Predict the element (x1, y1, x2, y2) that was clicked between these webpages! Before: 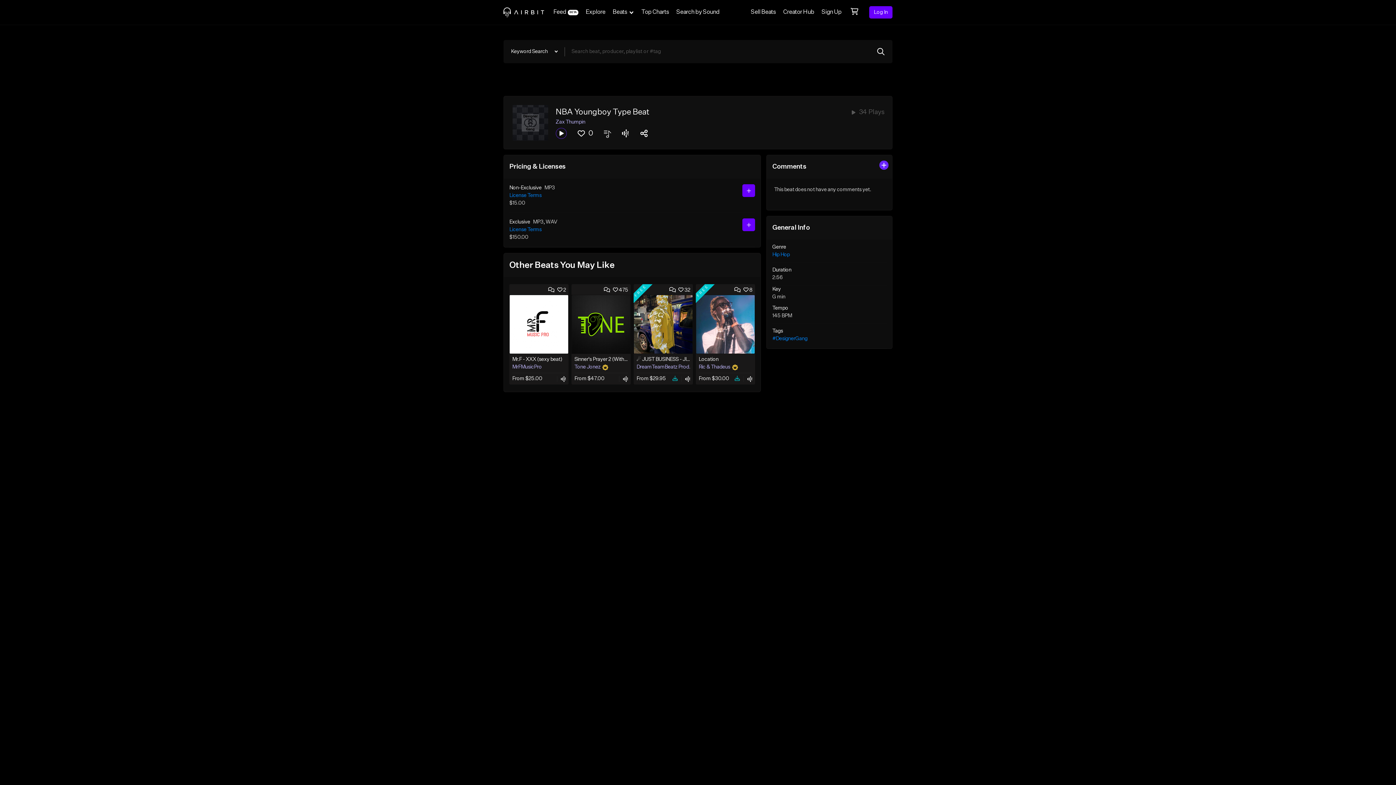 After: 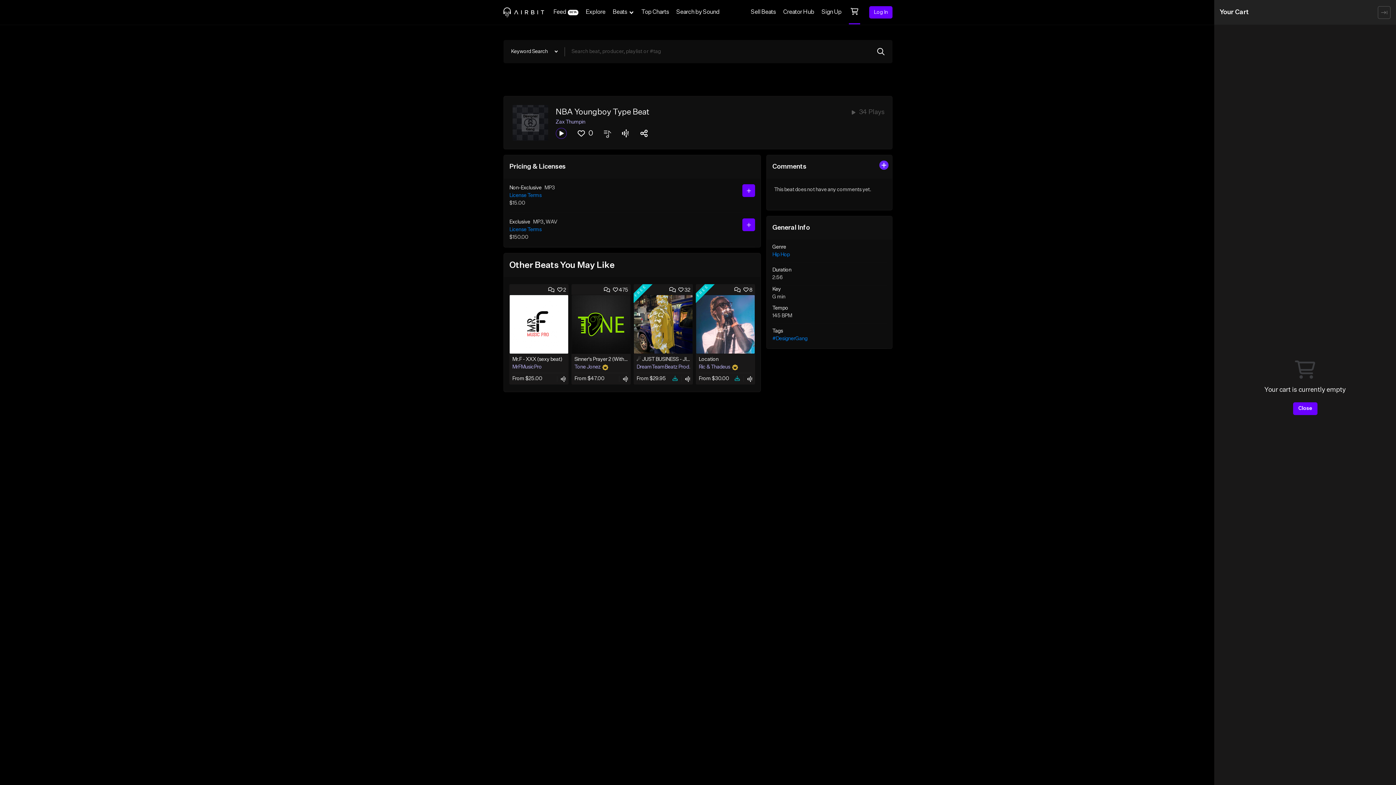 Action: bbox: (845, 0, 864, 24)